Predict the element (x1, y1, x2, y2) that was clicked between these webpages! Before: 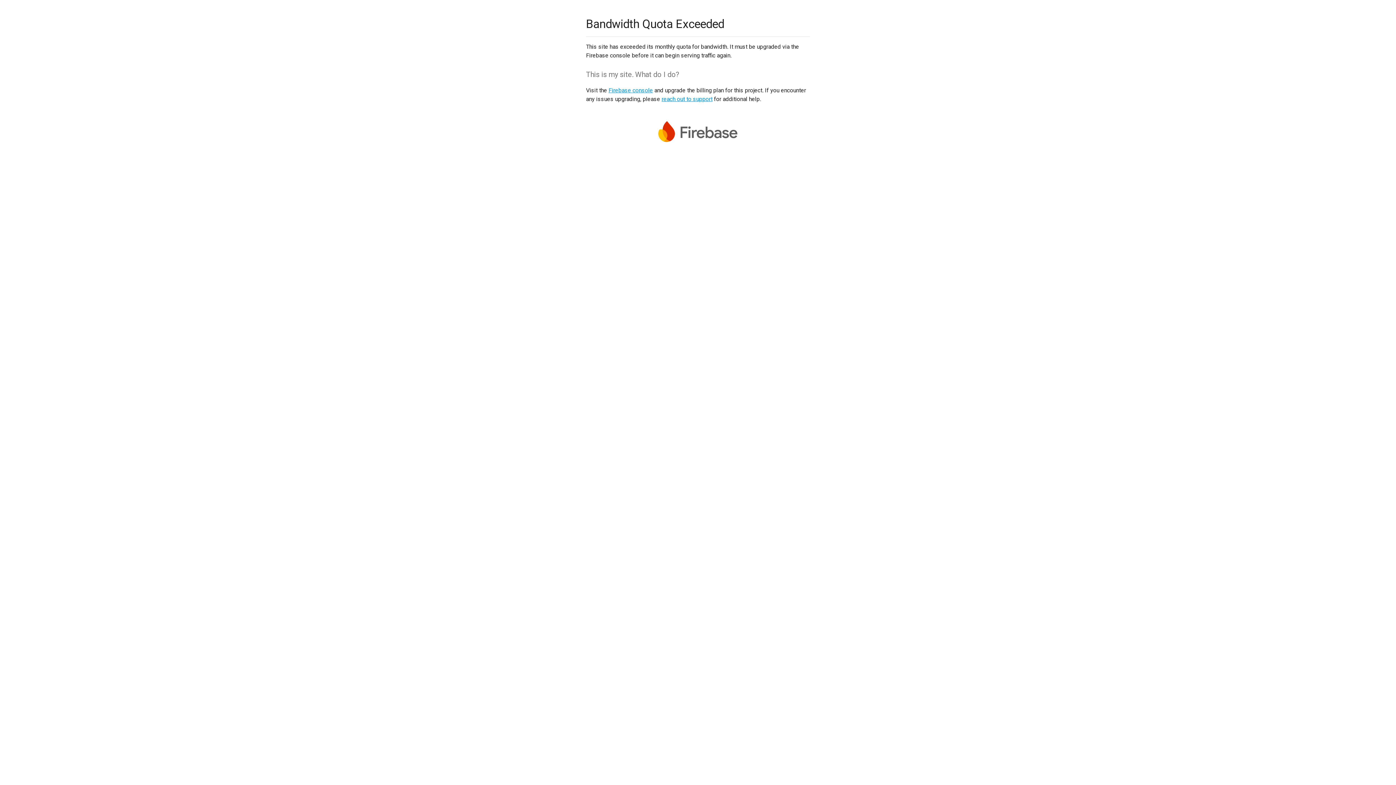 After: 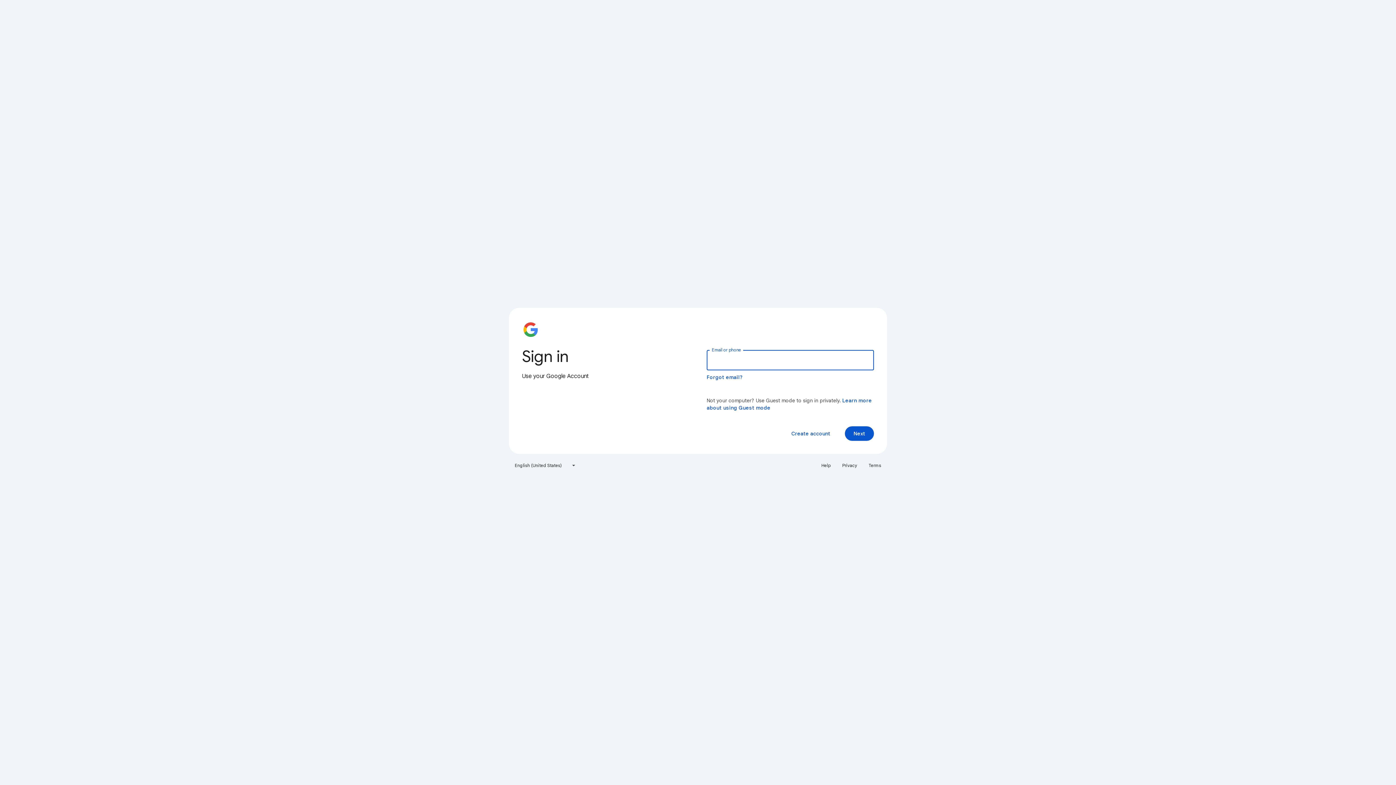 Action: label: Firebase console bbox: (608, 86, 653, 93)